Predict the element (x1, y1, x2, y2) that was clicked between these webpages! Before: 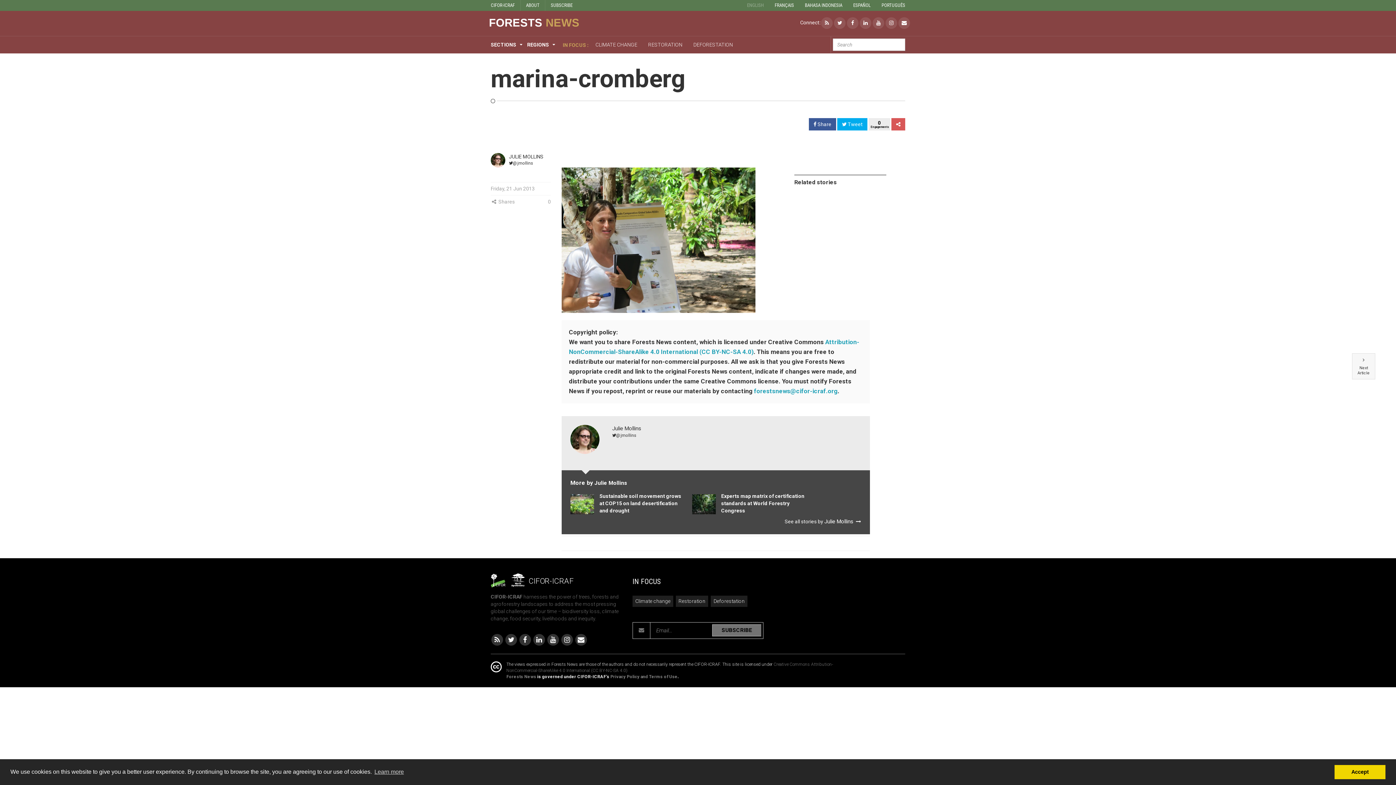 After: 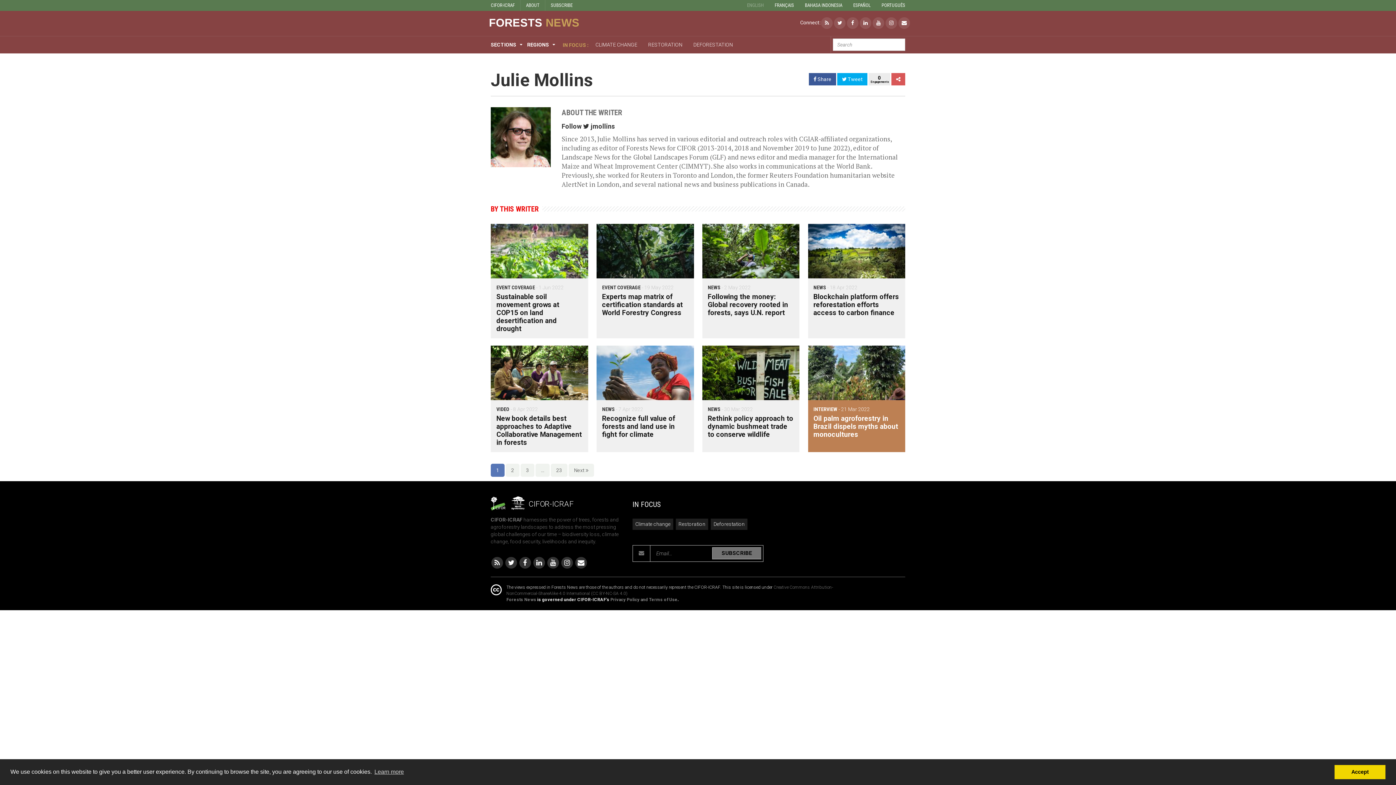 Action: label: JULIE MOLLINS bbox: (509, 153, 543, 159)